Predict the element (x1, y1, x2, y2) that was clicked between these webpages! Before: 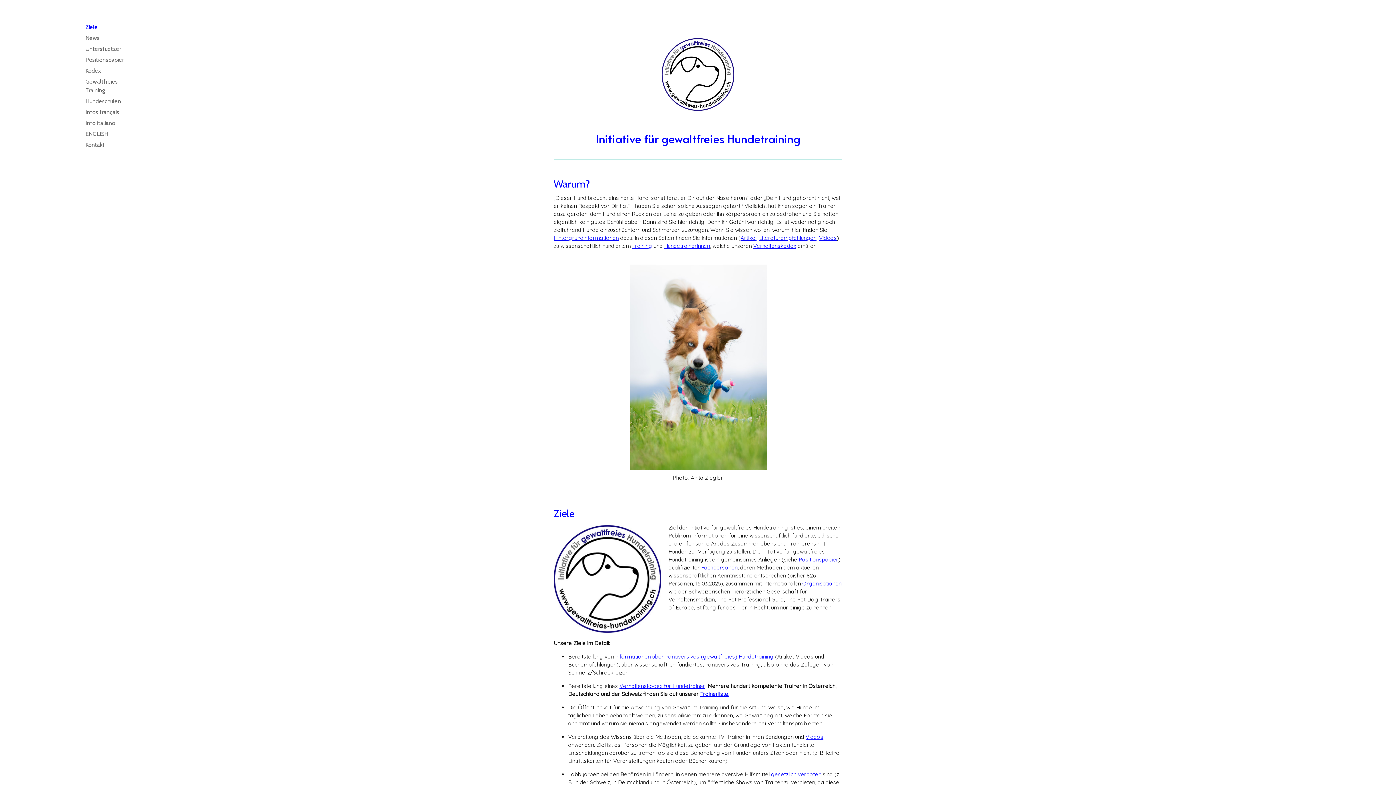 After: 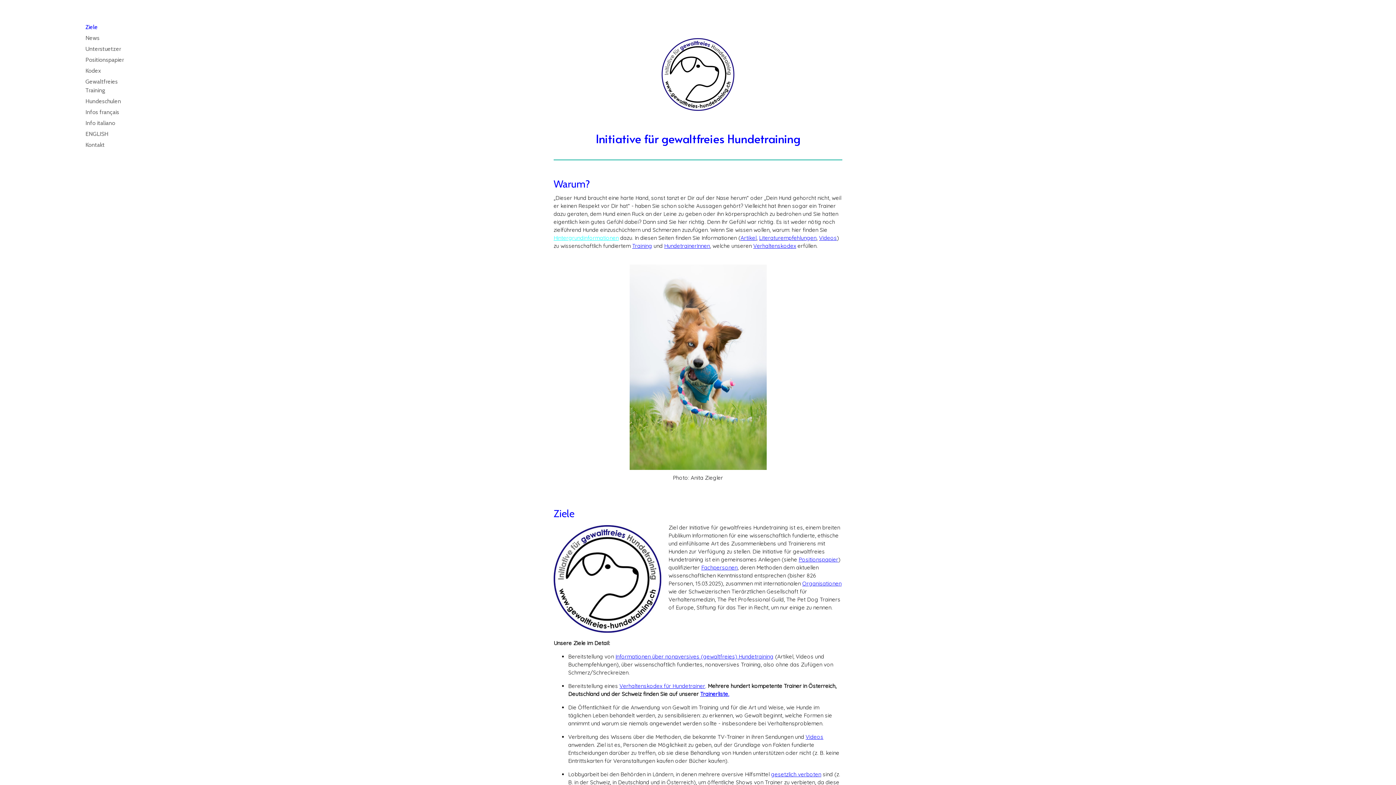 Action: bbox: (553, 234, 618, 241) label: Hintergrundinformationen